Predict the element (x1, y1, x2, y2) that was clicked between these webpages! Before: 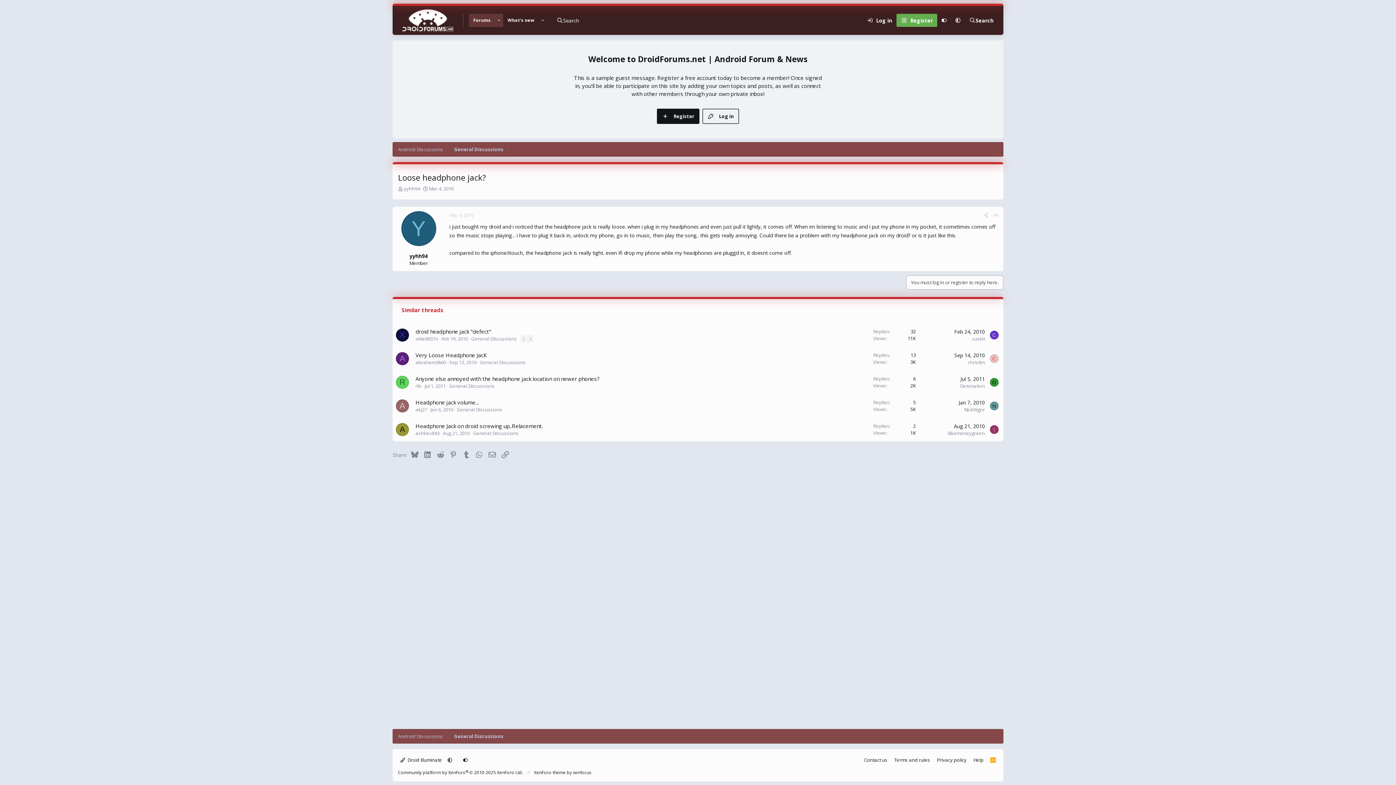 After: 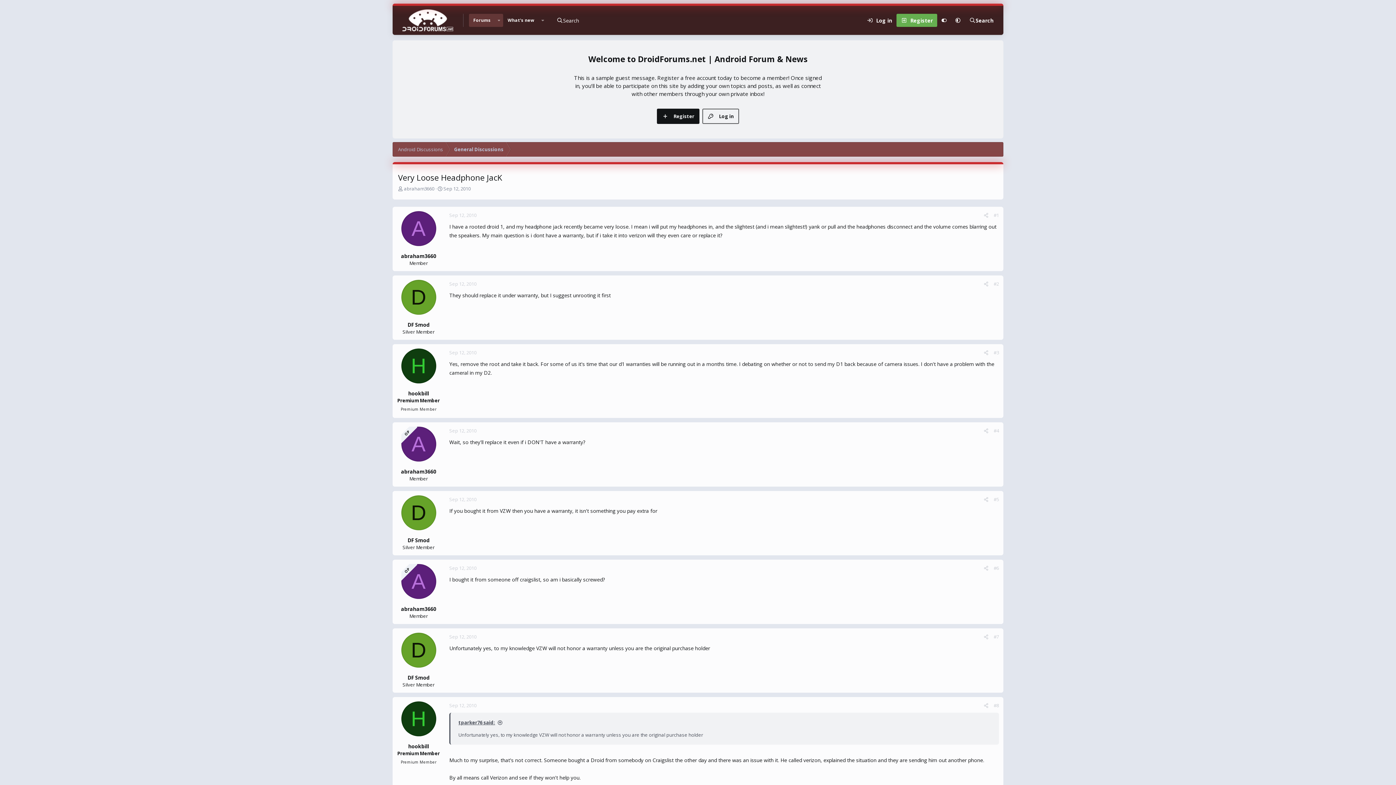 Action: bbox: (415, 351, 487, 358) label: Very Loose Headphone JacK